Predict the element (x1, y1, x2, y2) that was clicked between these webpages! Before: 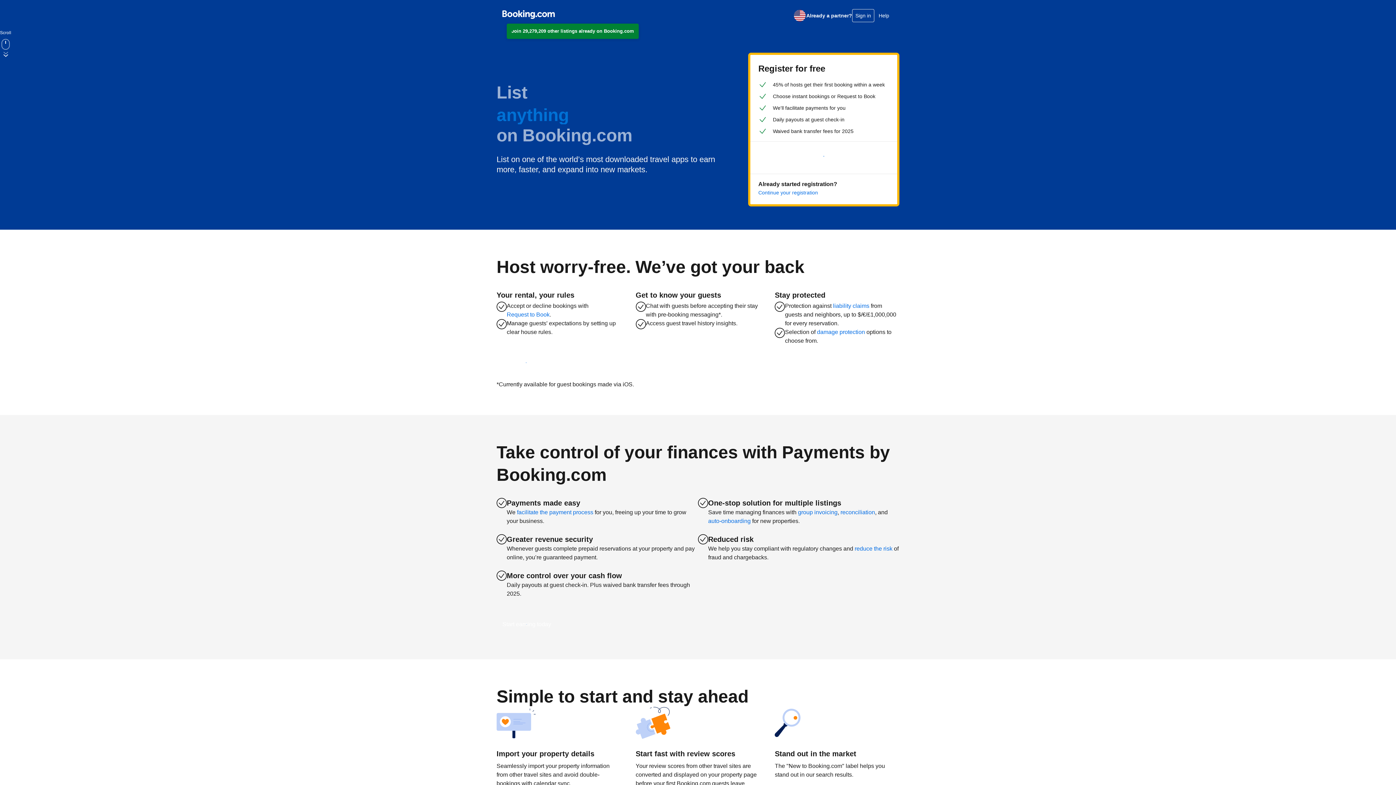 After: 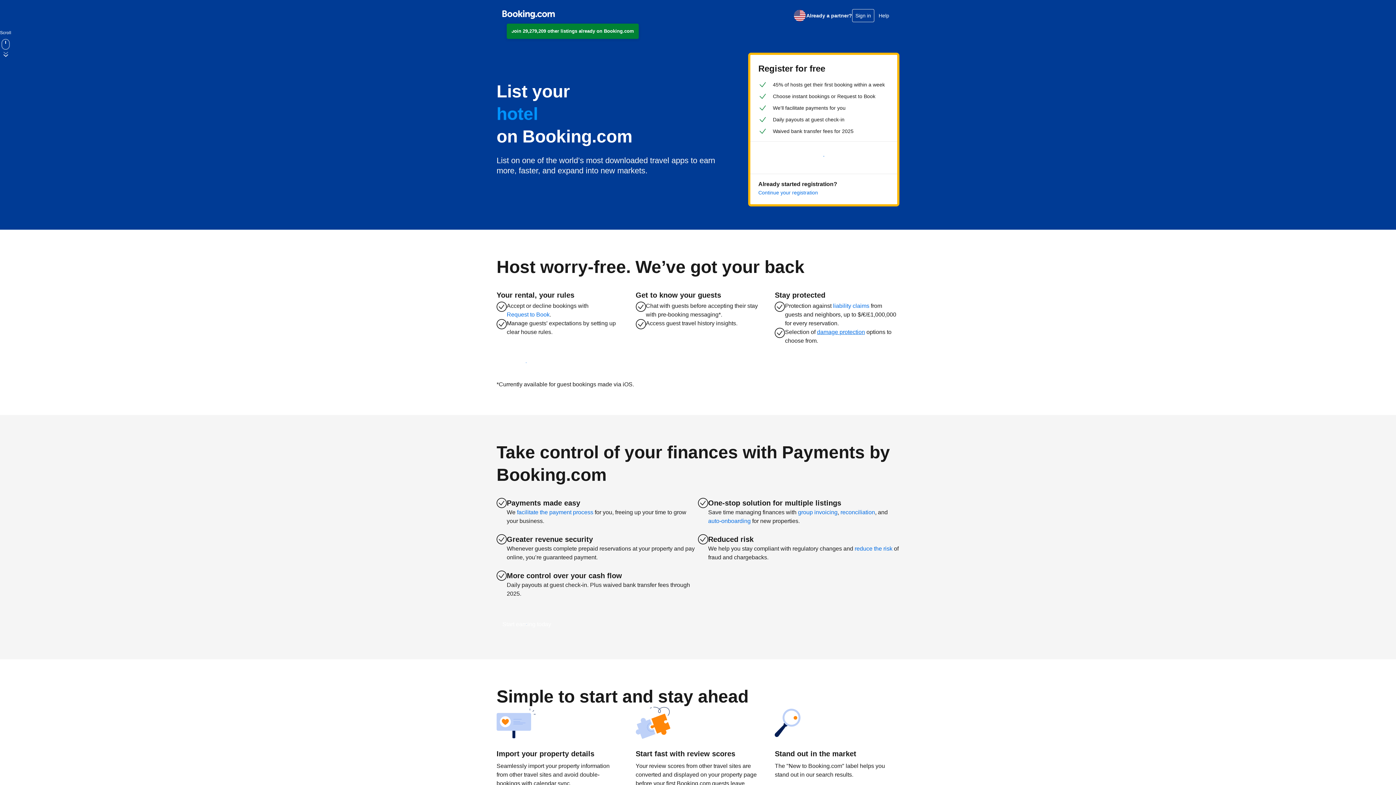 Action: label: damage protection bbox: (817, 328, 865, 336)